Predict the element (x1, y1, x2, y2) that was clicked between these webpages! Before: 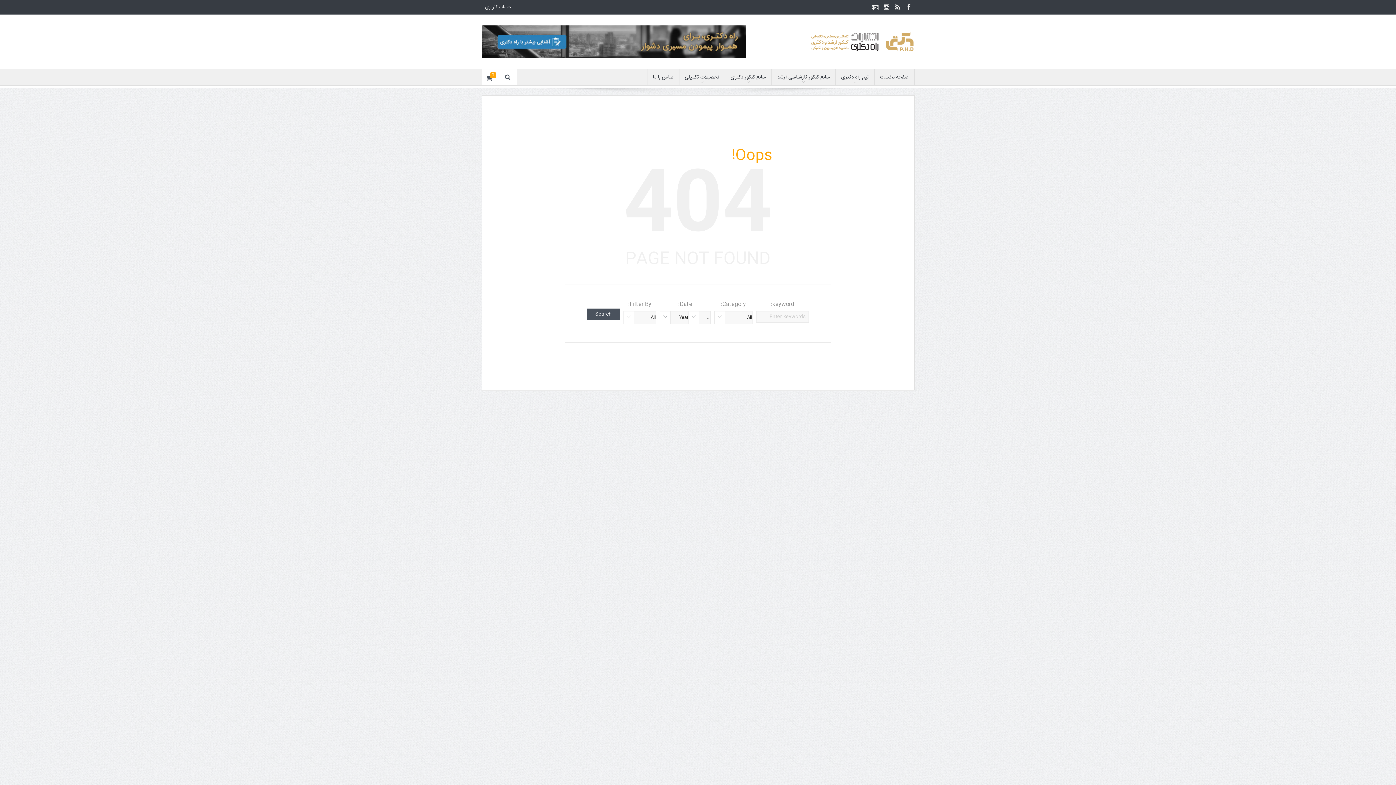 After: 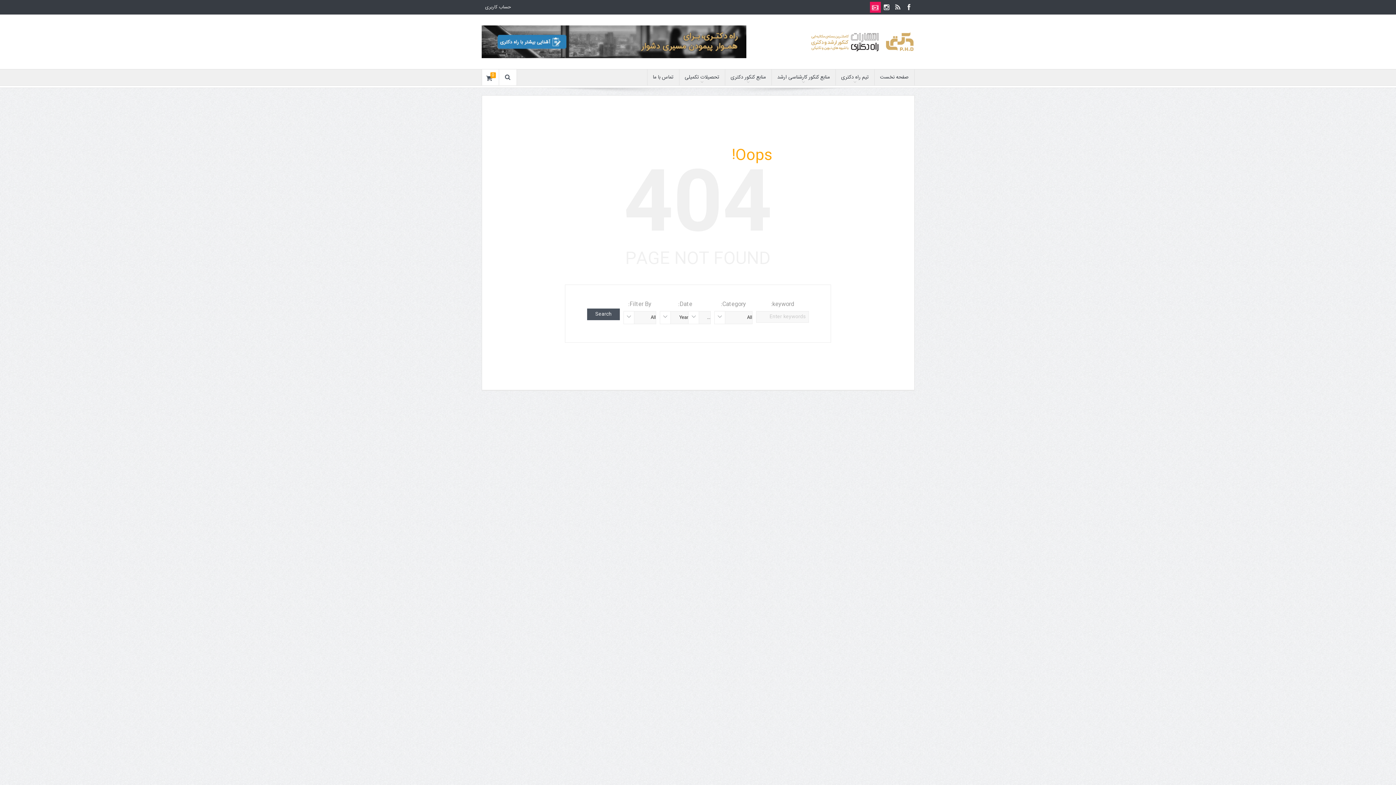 Action: bbox: (870, 1, 880, 12)